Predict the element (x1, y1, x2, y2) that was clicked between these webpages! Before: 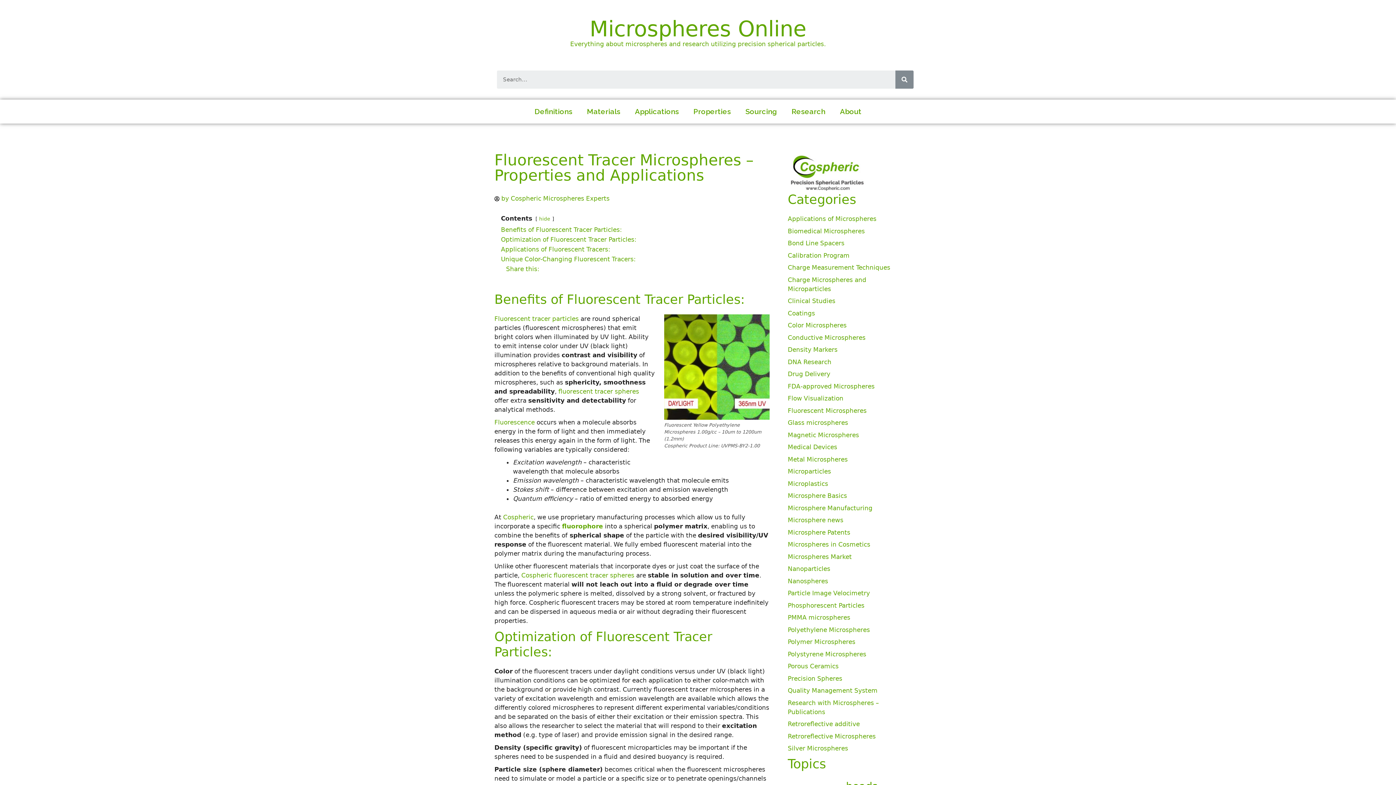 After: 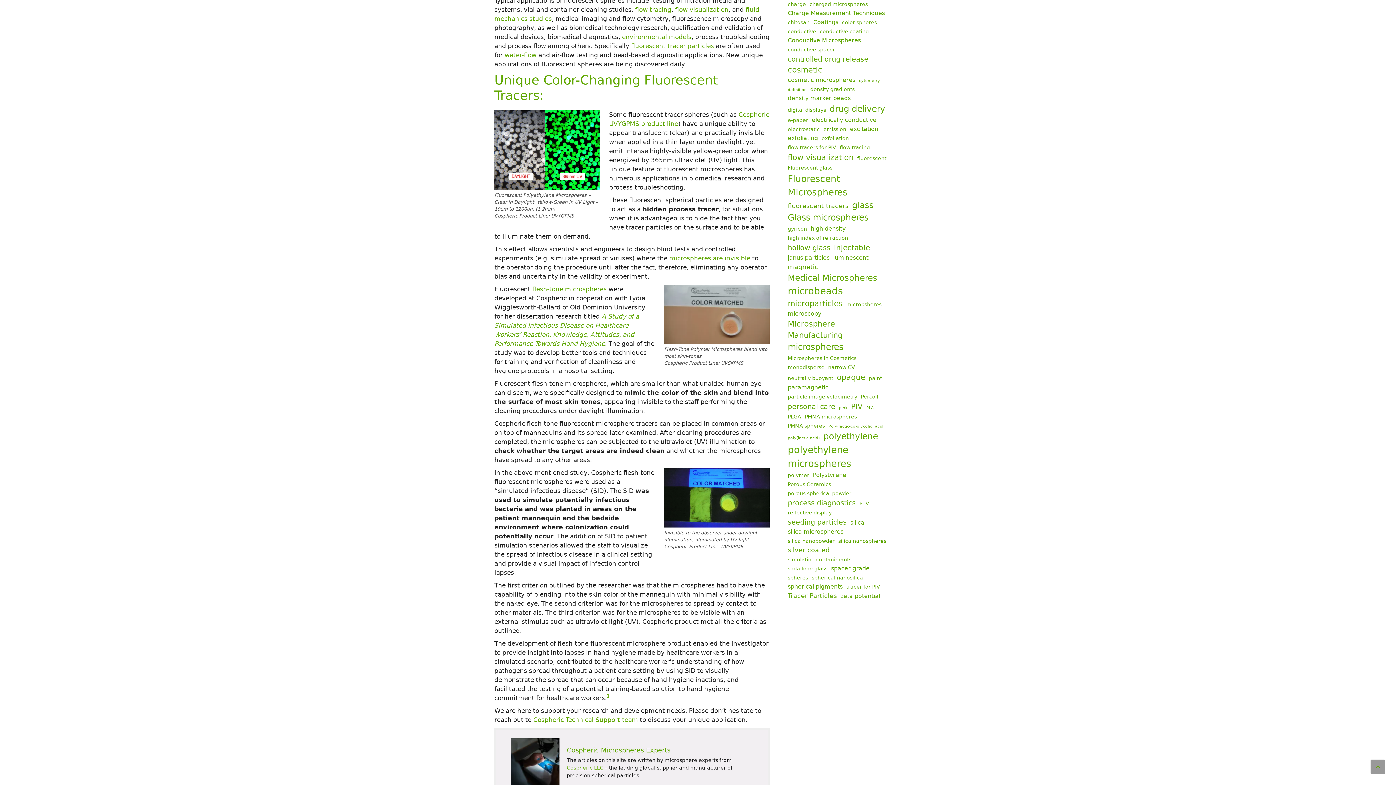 Action: label: Unique Color-Changing Fluorescent Tracers: bbox: (501, 255, 636, 262)